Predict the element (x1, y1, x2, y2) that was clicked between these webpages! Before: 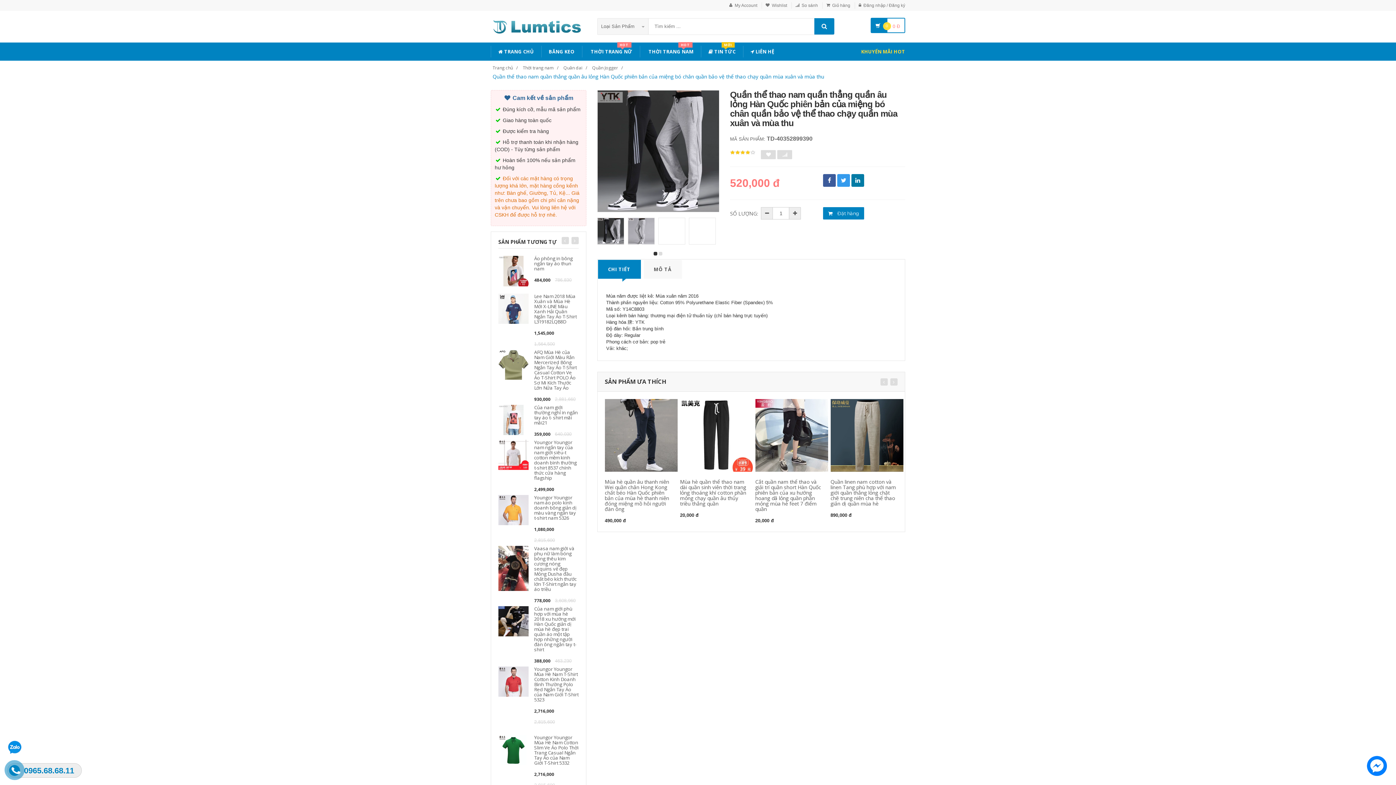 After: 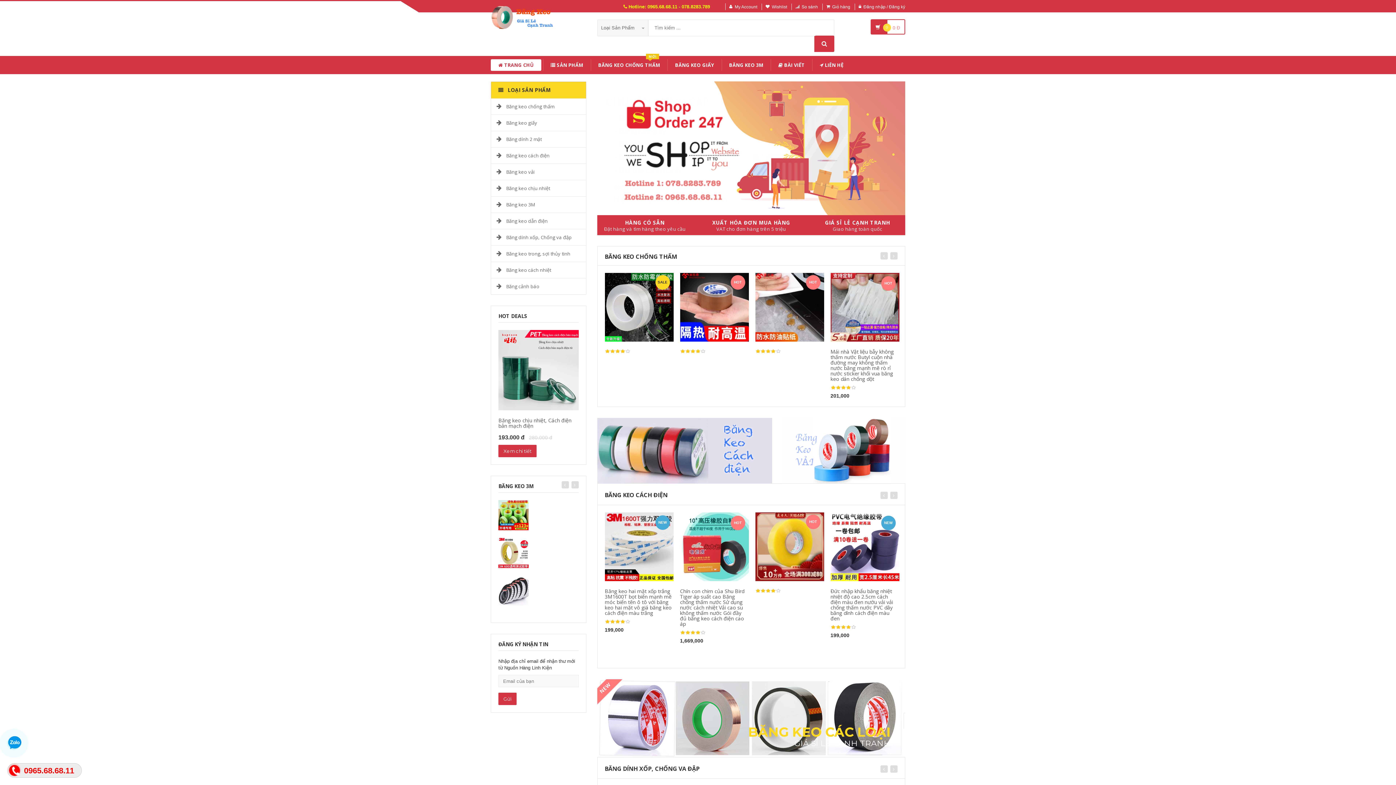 Action: label: BĂNG KEO bbox: (541, 45, 582, 57)